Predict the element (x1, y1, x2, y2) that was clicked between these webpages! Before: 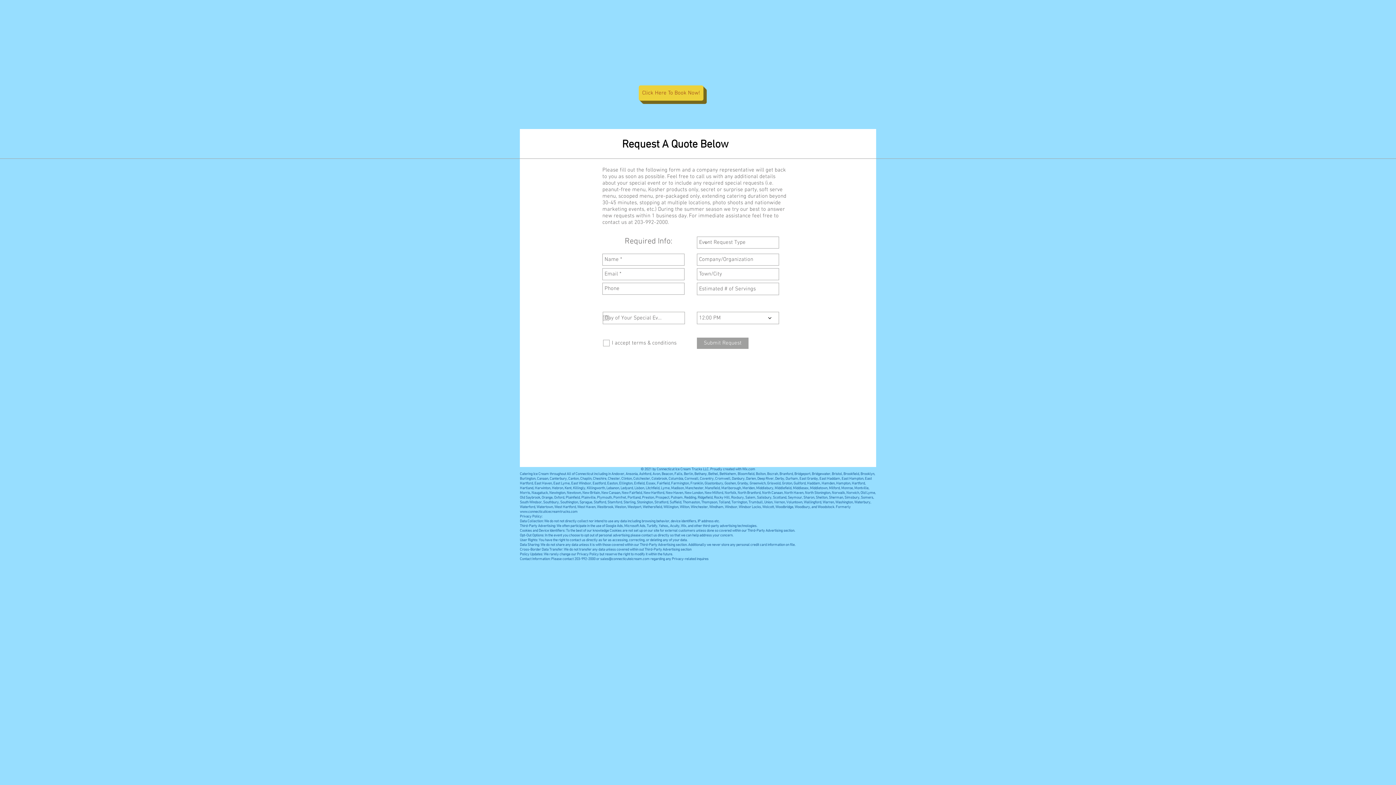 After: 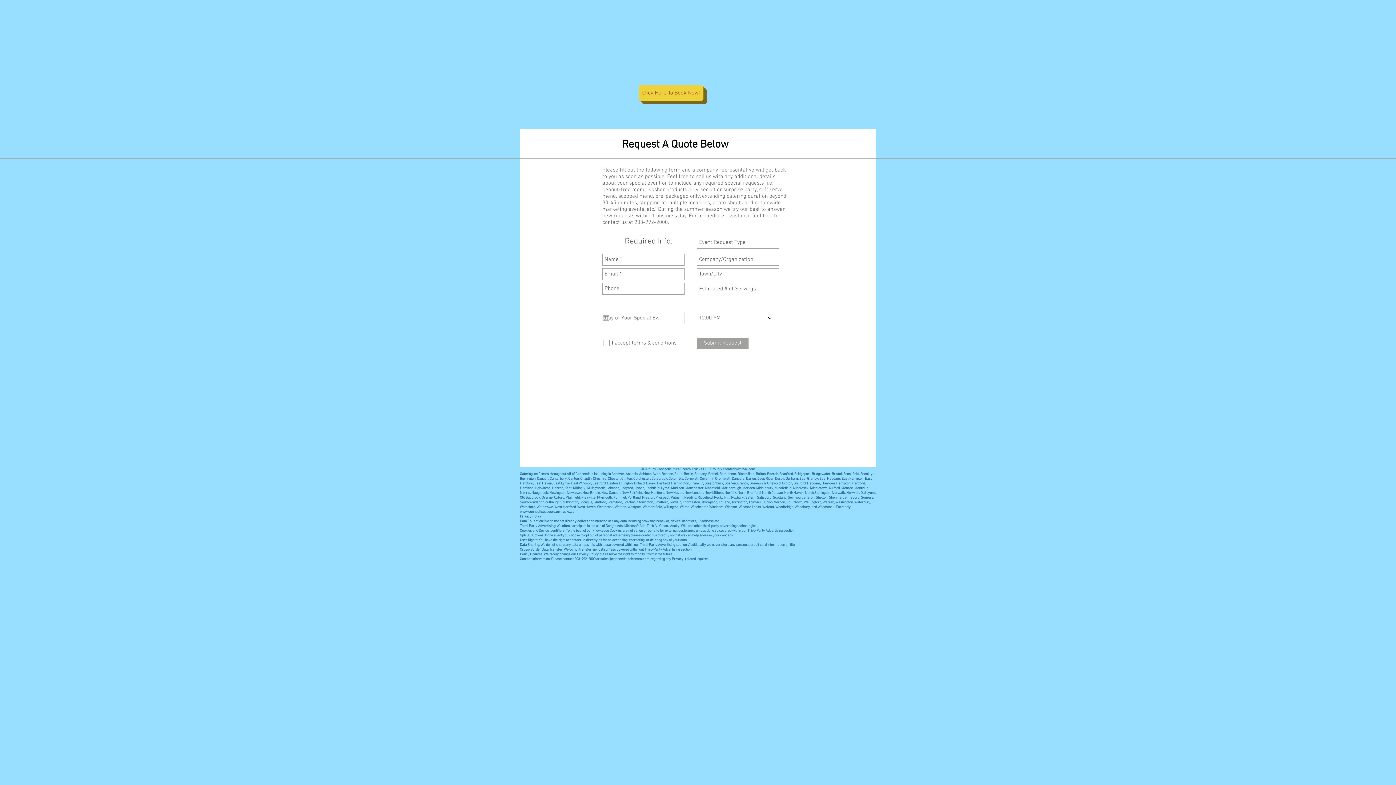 Action: bbox: (742, 467, 755, 472) label: Wix.com